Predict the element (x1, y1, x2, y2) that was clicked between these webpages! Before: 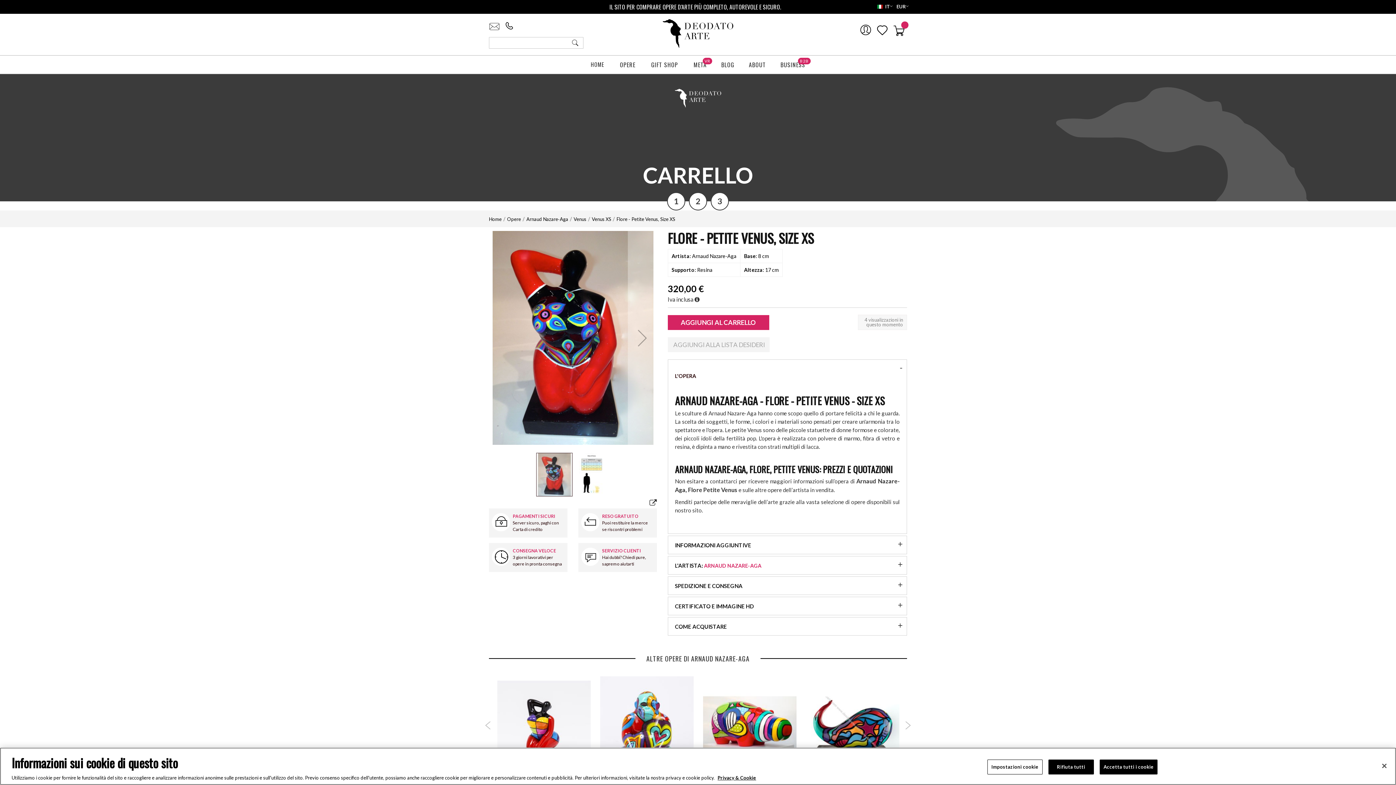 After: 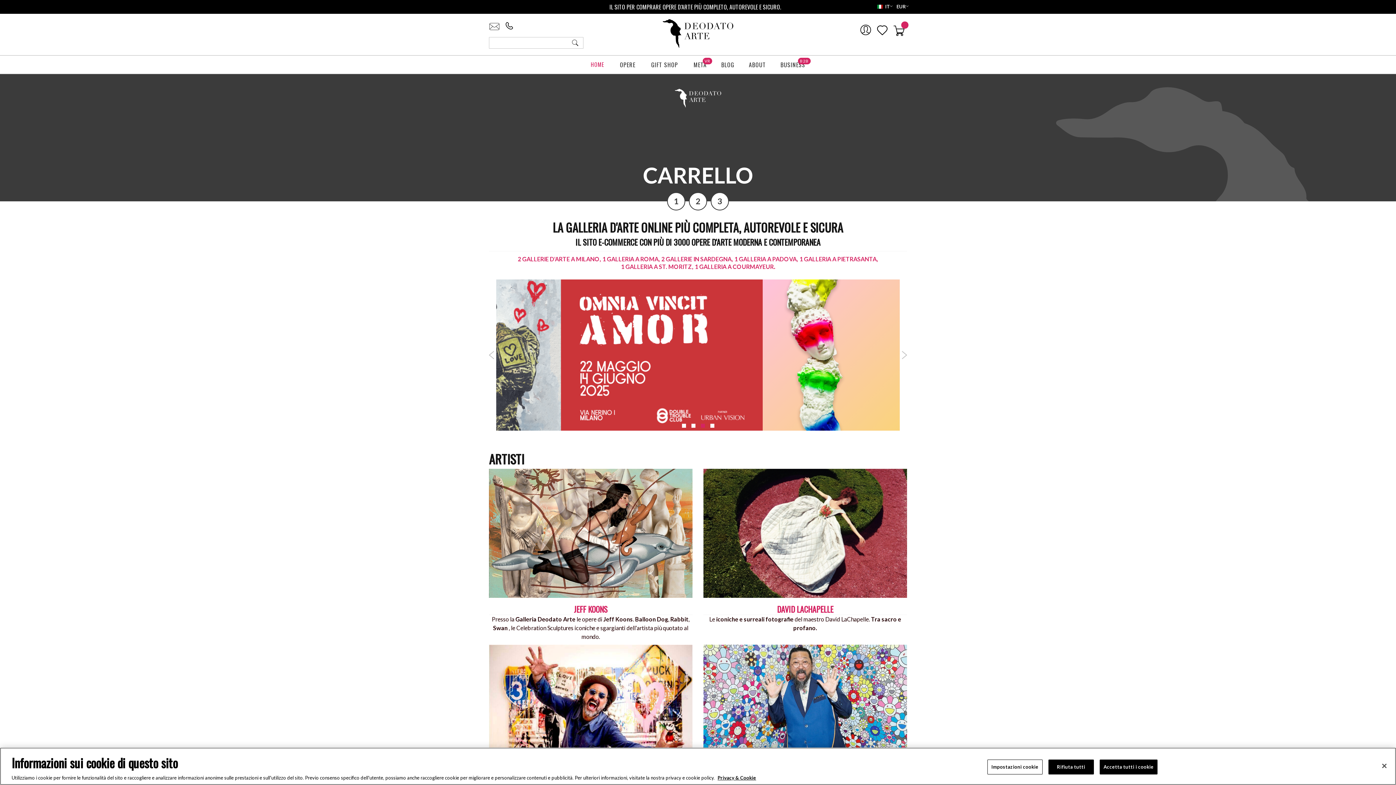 Action: bbox: (652, 13, 743, 52)